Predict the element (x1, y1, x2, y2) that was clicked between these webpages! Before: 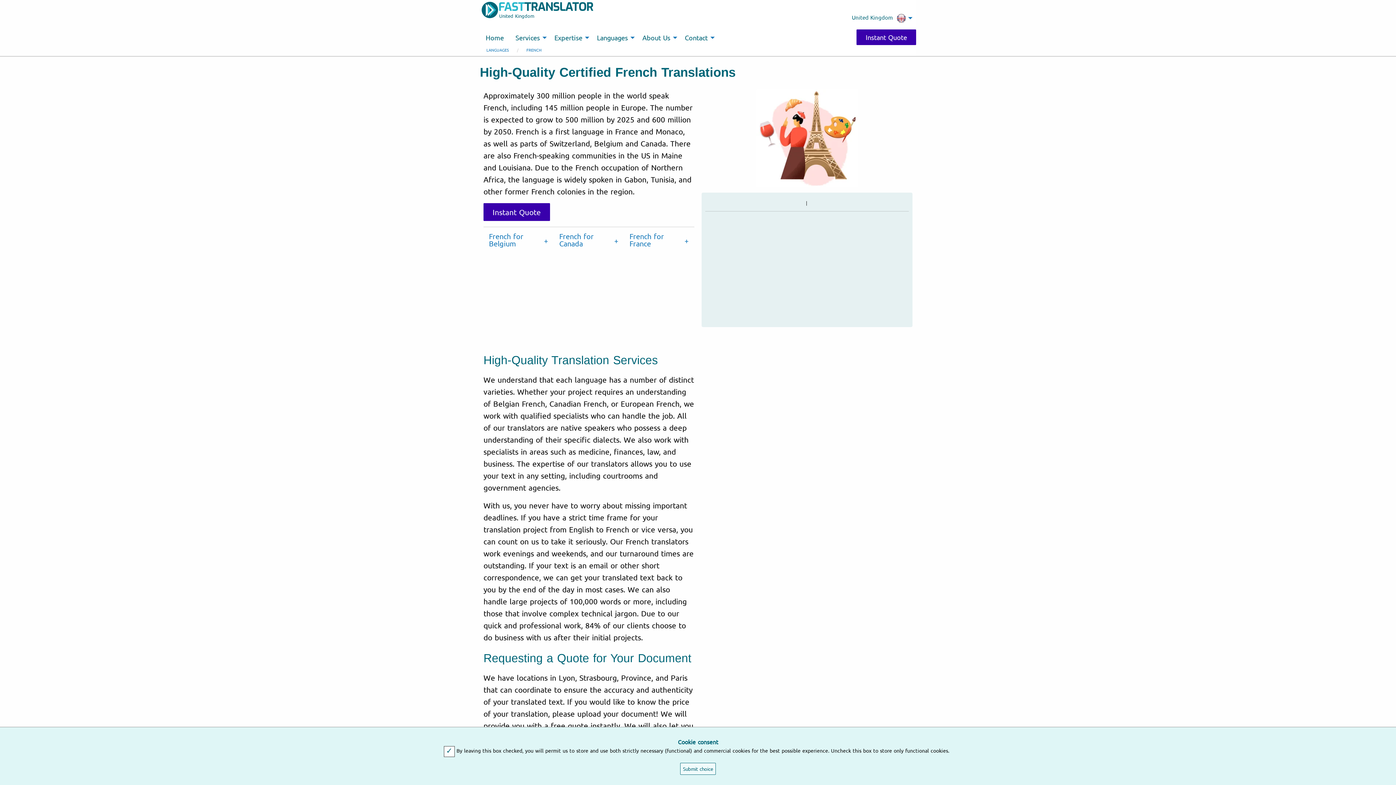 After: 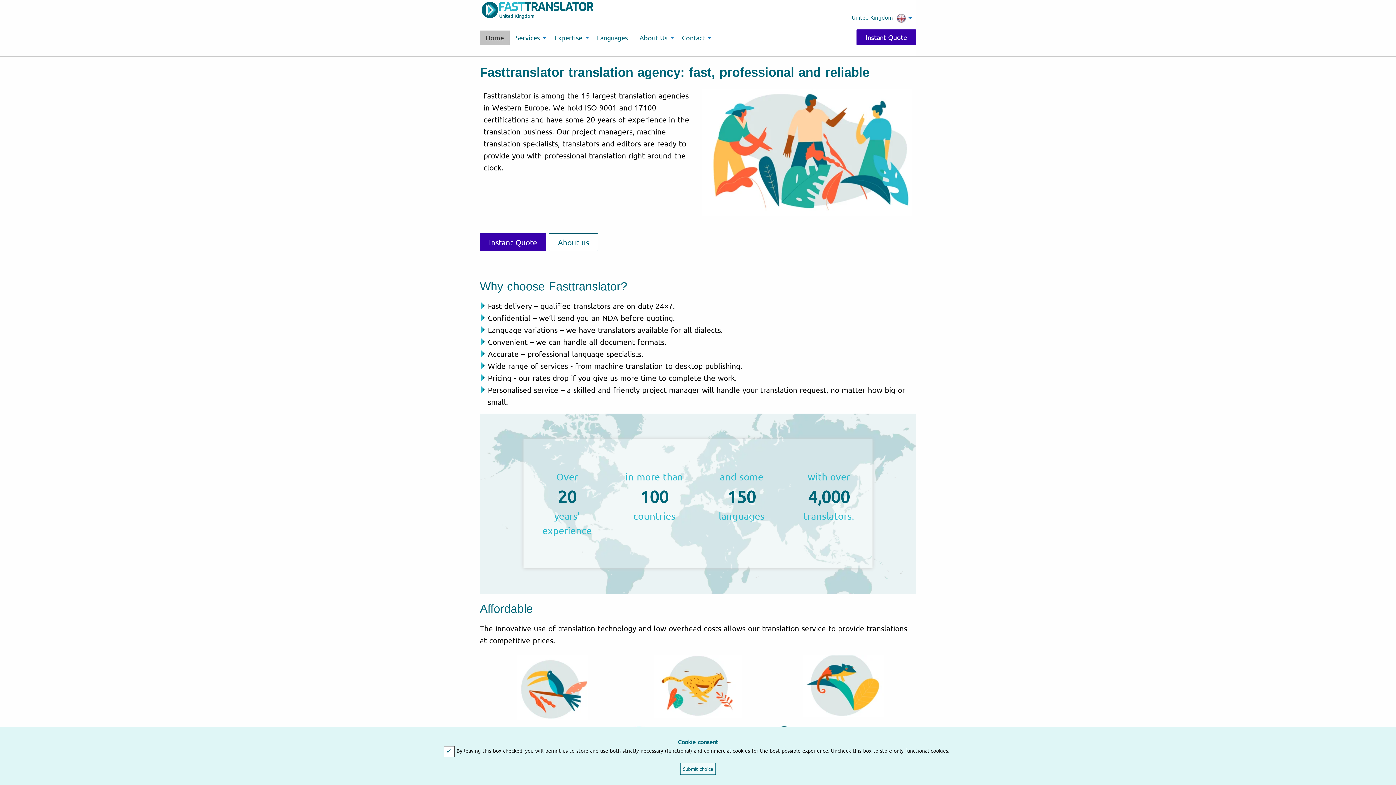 Action: bbox: (499, 4, 593, 12)